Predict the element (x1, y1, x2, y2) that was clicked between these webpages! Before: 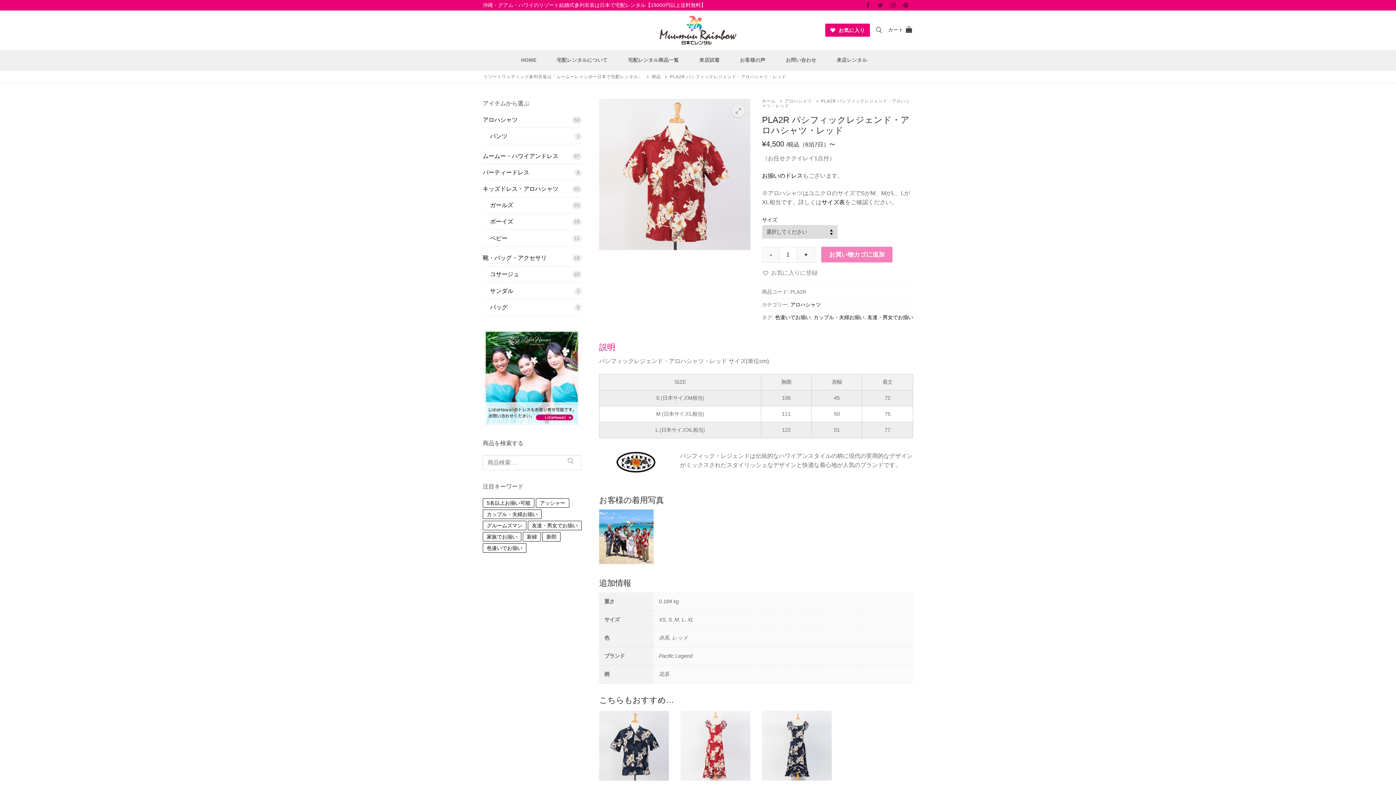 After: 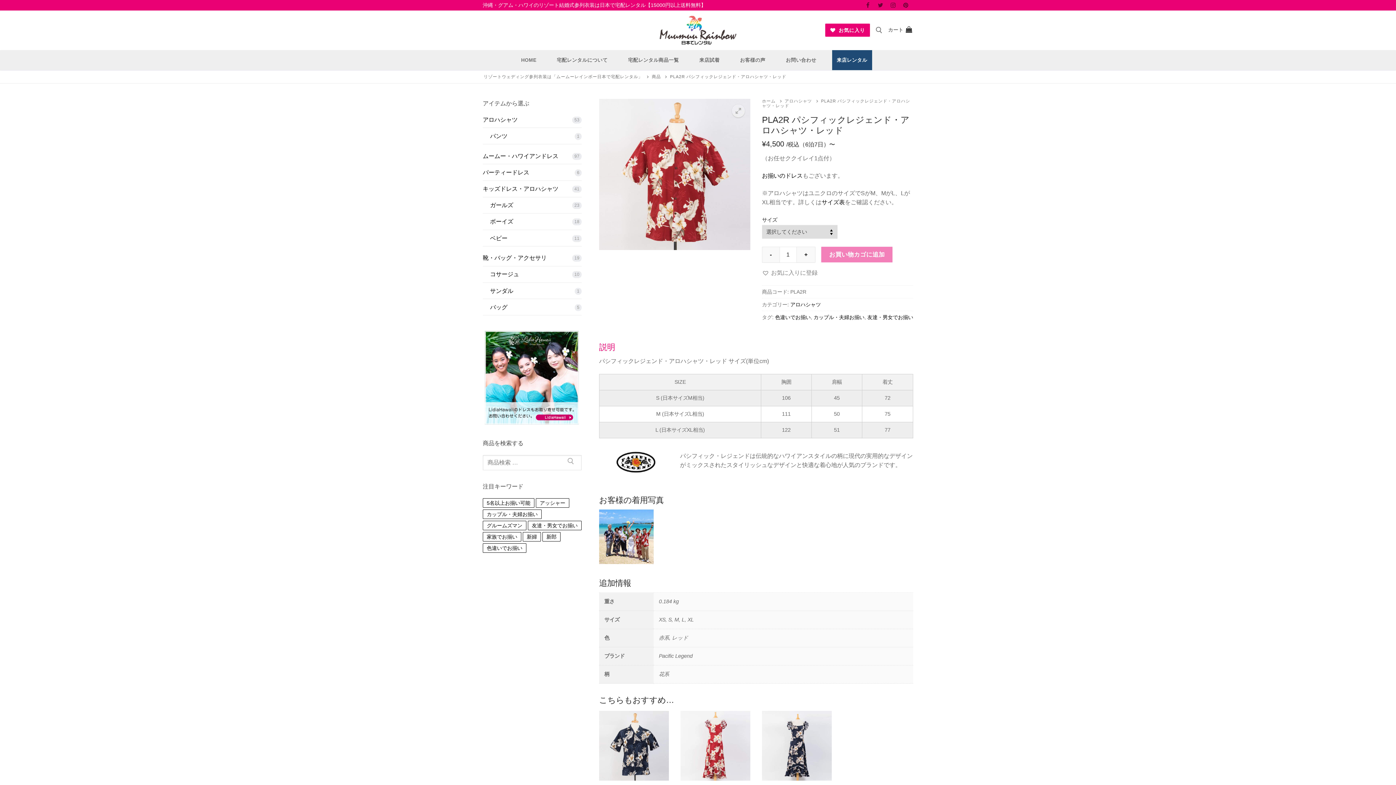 Action: bbox: (832, 50, 872, 70) label: 来店レンタル